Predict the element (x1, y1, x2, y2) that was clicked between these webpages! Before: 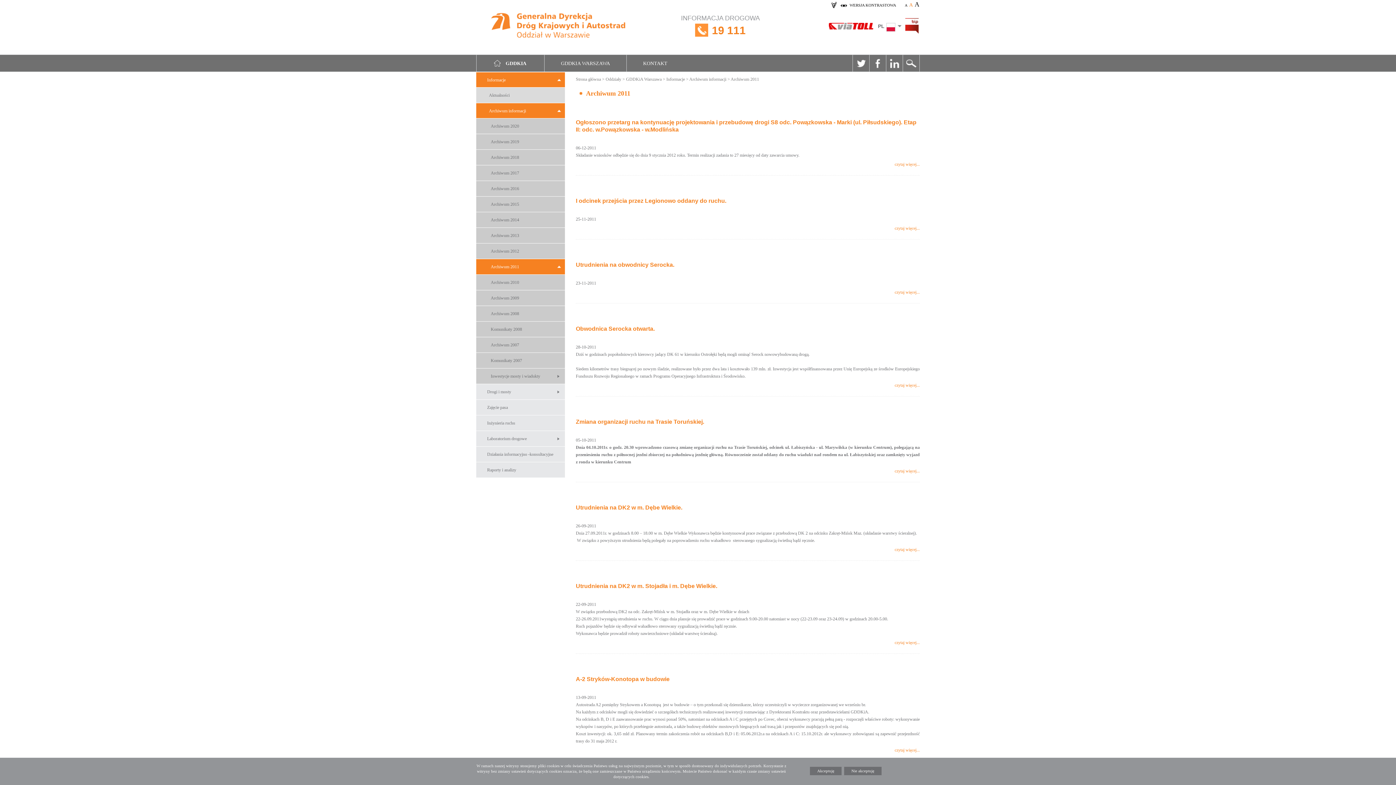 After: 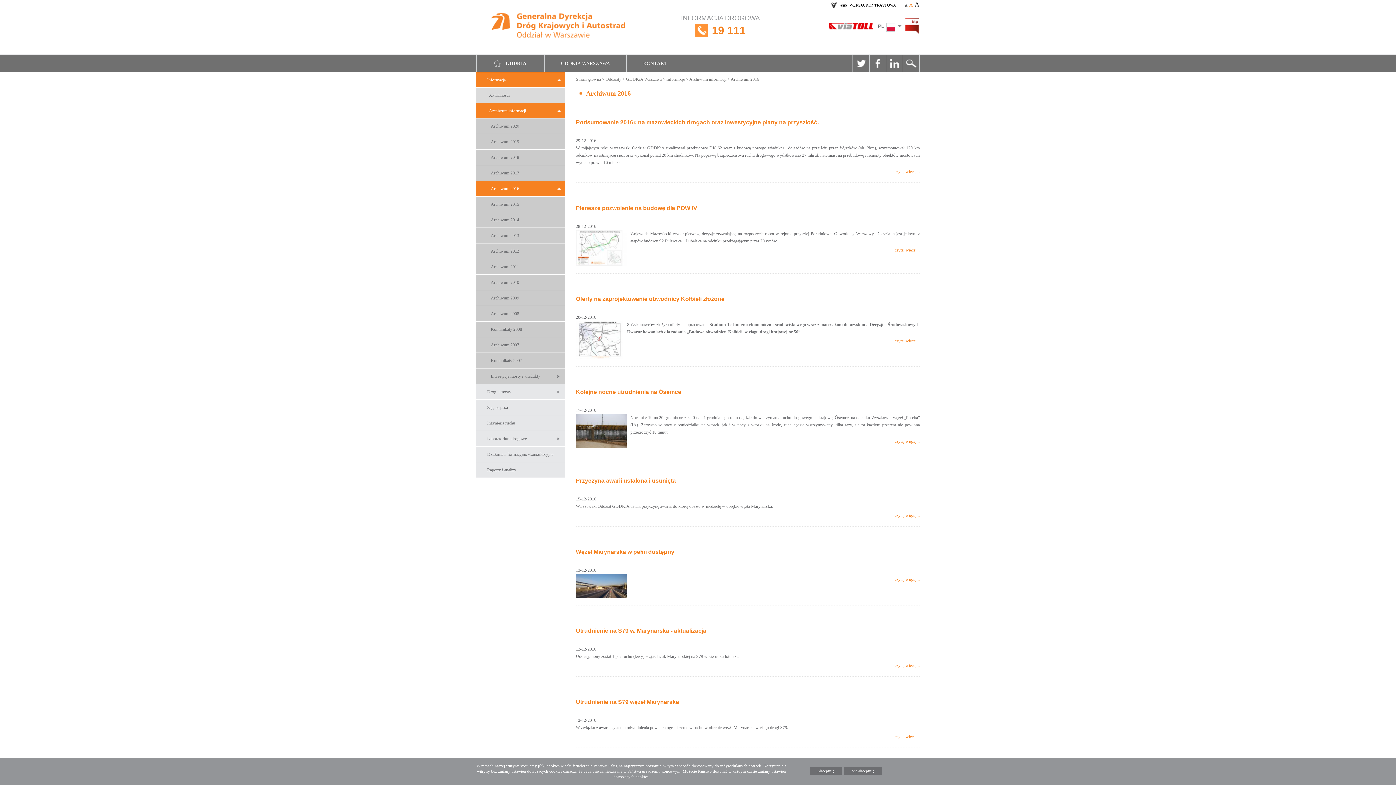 Action: bbox: (476, 181, 565, 196) label: Archiwum 2016